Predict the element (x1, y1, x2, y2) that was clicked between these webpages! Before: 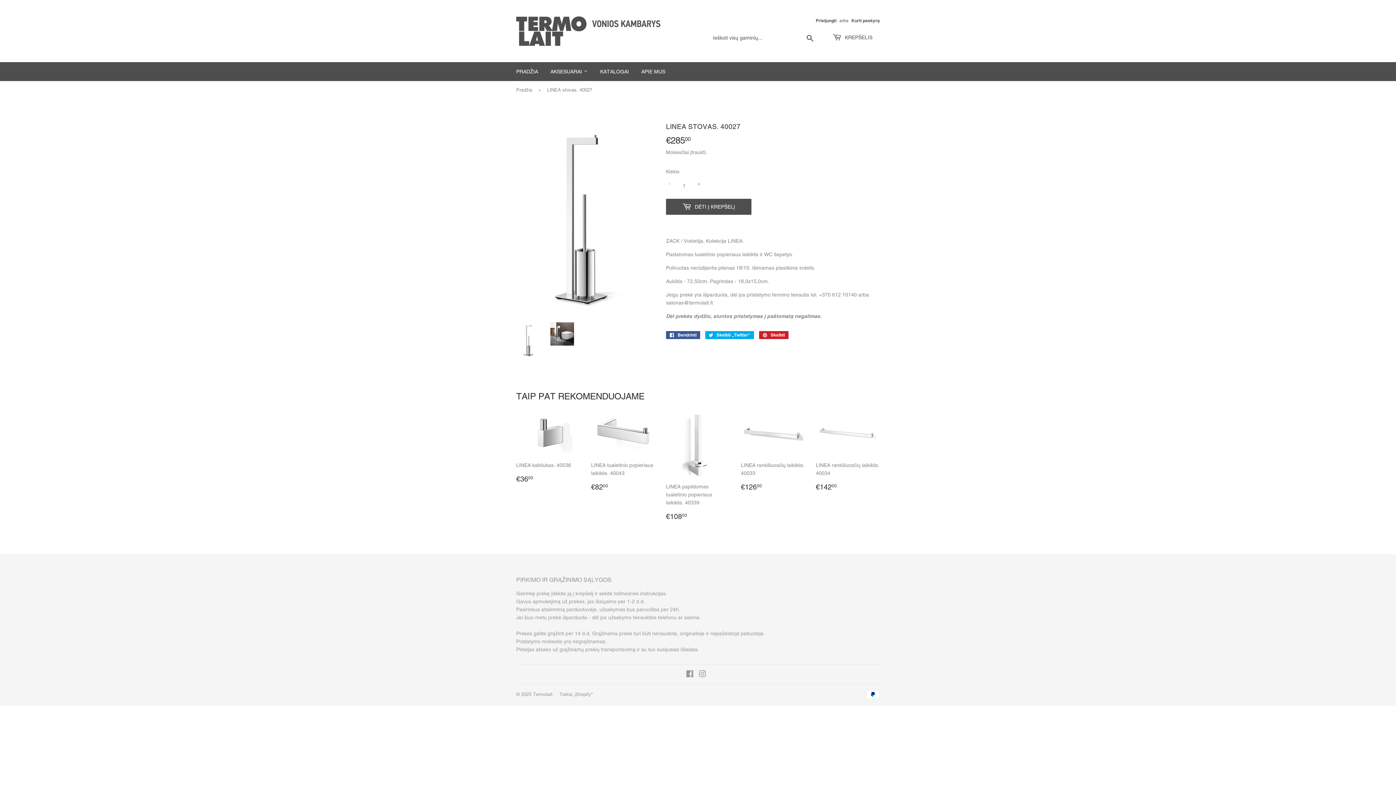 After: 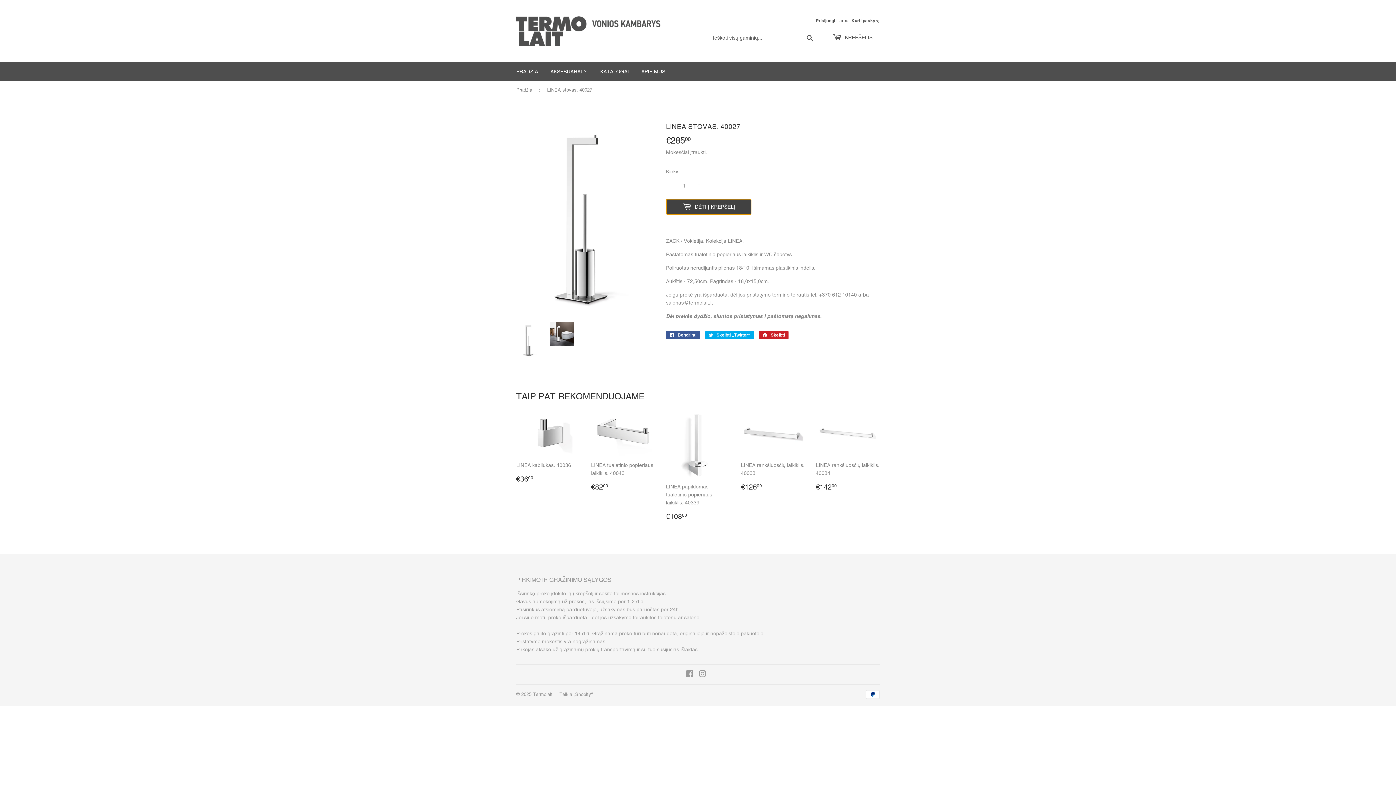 Action: label:  DĖTI Į KREPŠELĮ bbox: (666, 199, 751, 215)